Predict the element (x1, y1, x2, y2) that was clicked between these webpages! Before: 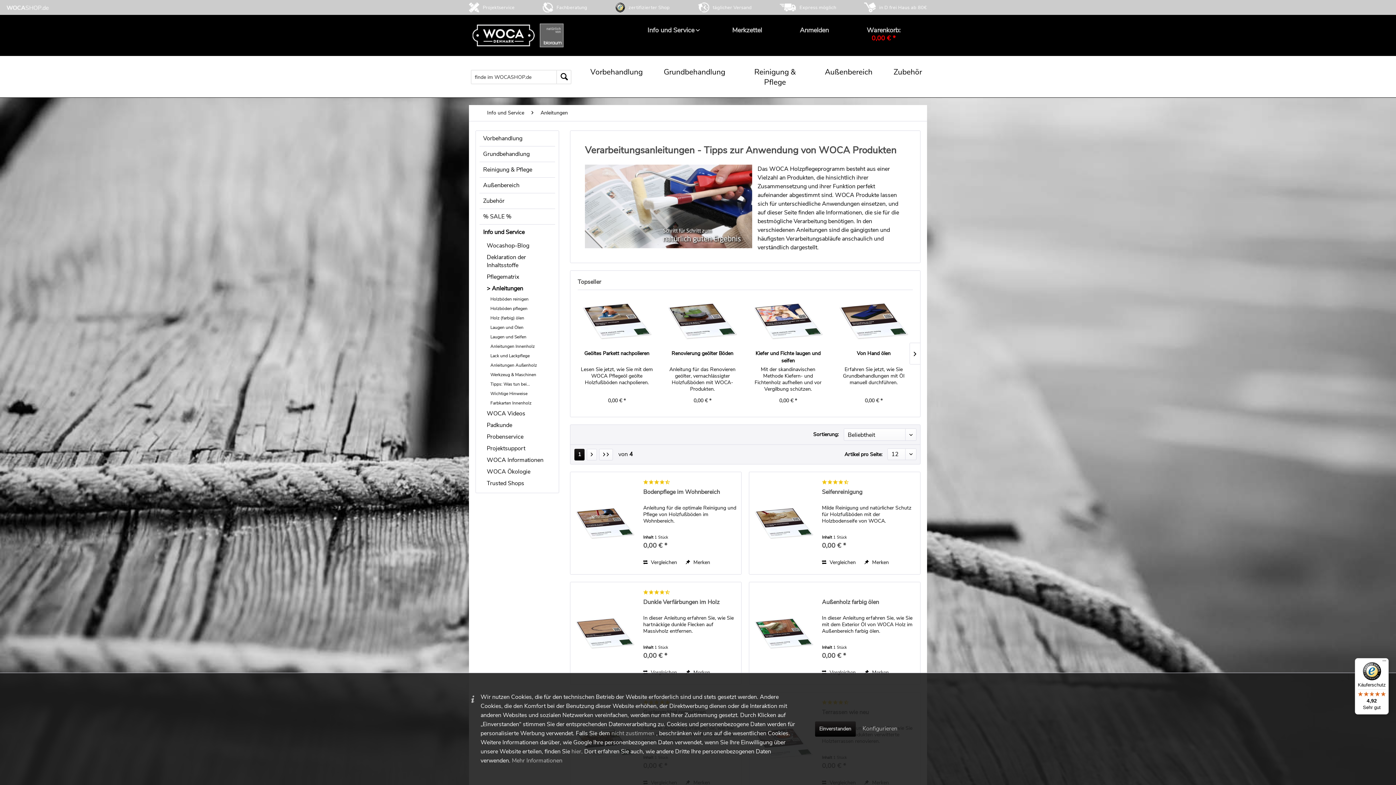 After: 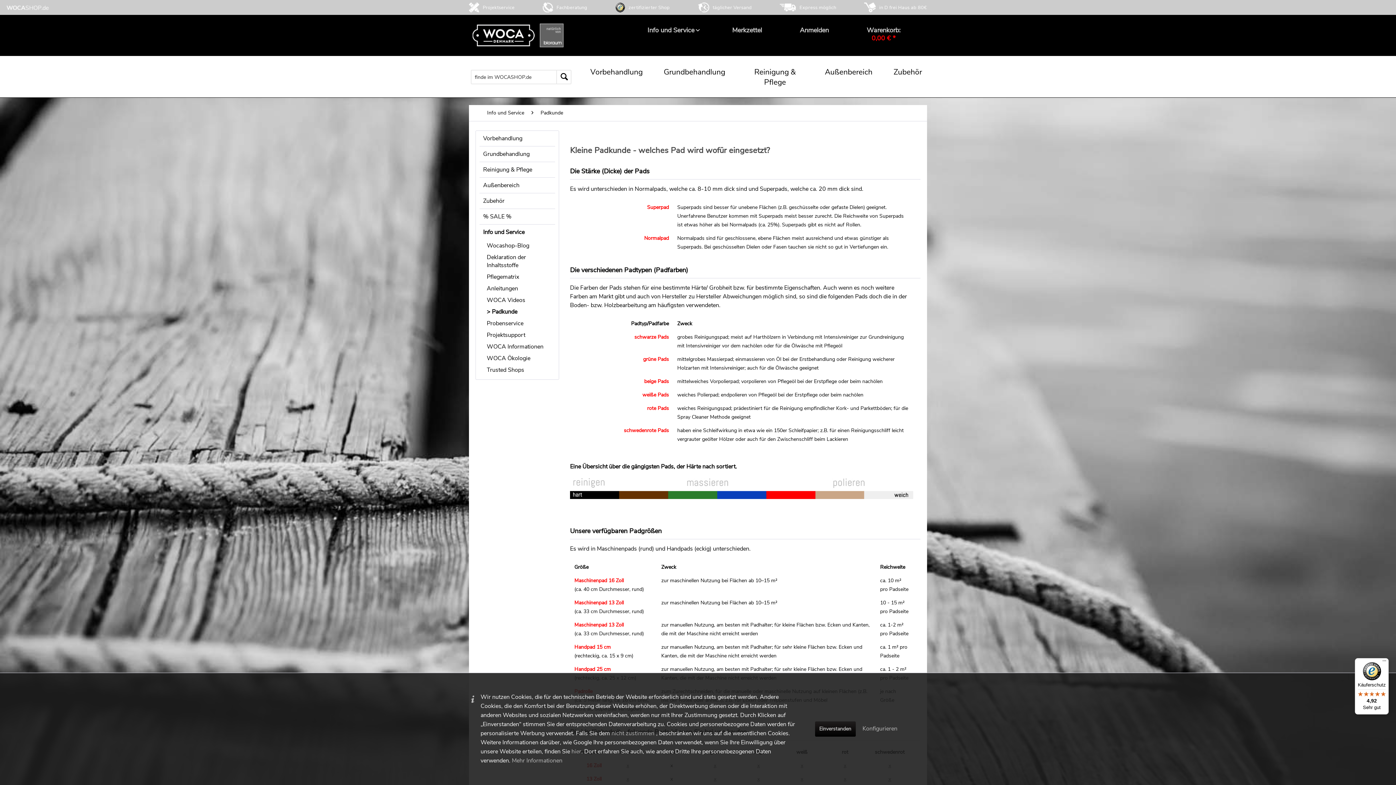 Action: bbox: (483, 419, 555, 431) label: Padkunde